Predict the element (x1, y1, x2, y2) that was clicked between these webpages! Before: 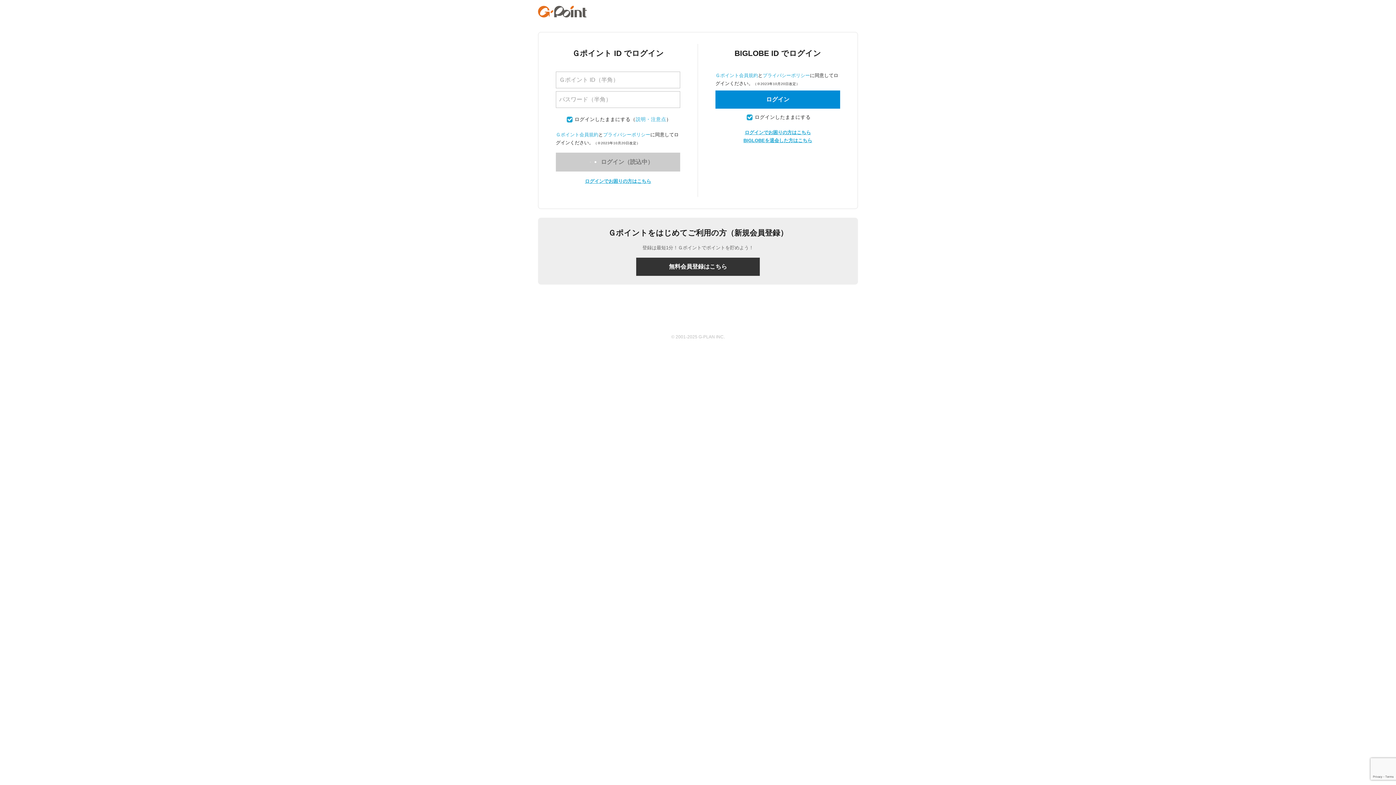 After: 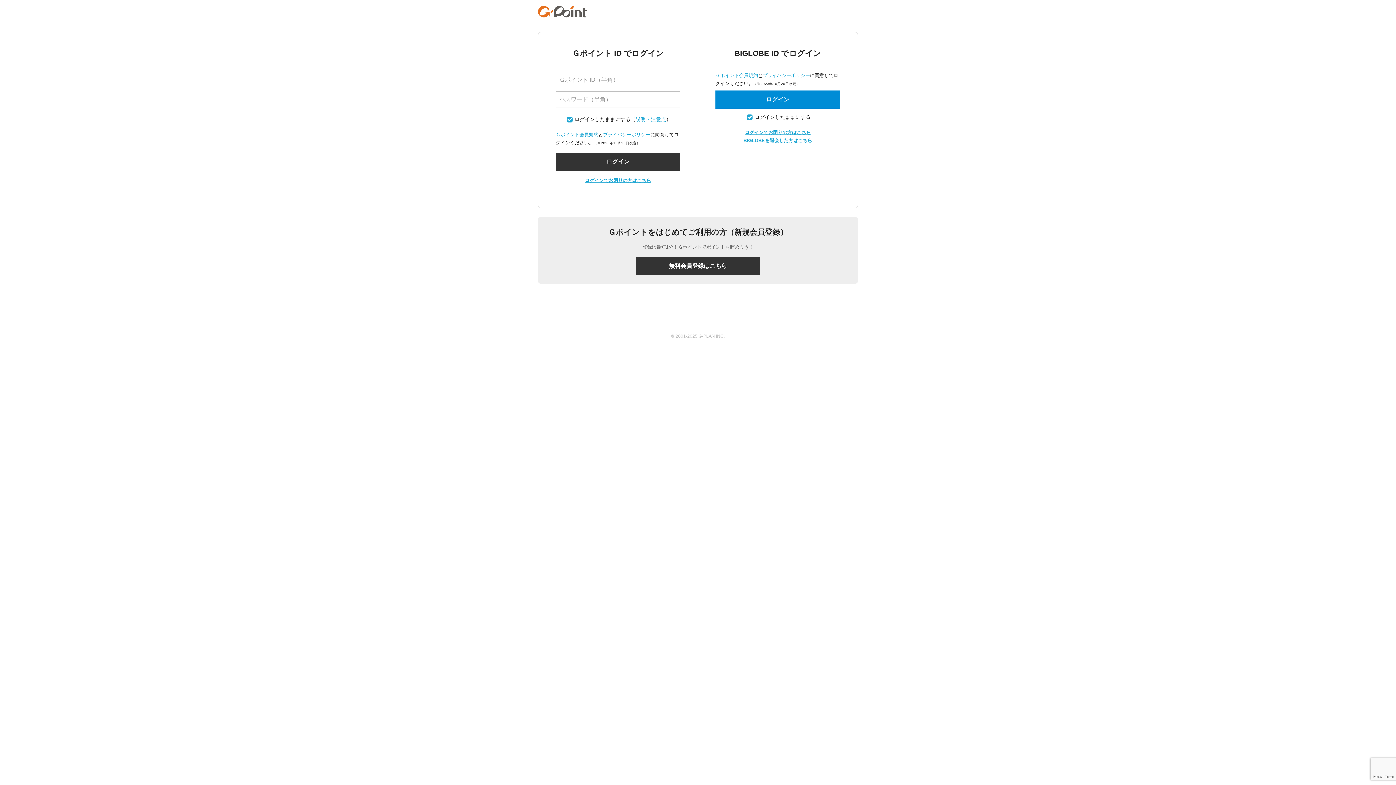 Action: label: BIGLOBEを退会した方はこちら bbox: (743, 137, 812, 143)